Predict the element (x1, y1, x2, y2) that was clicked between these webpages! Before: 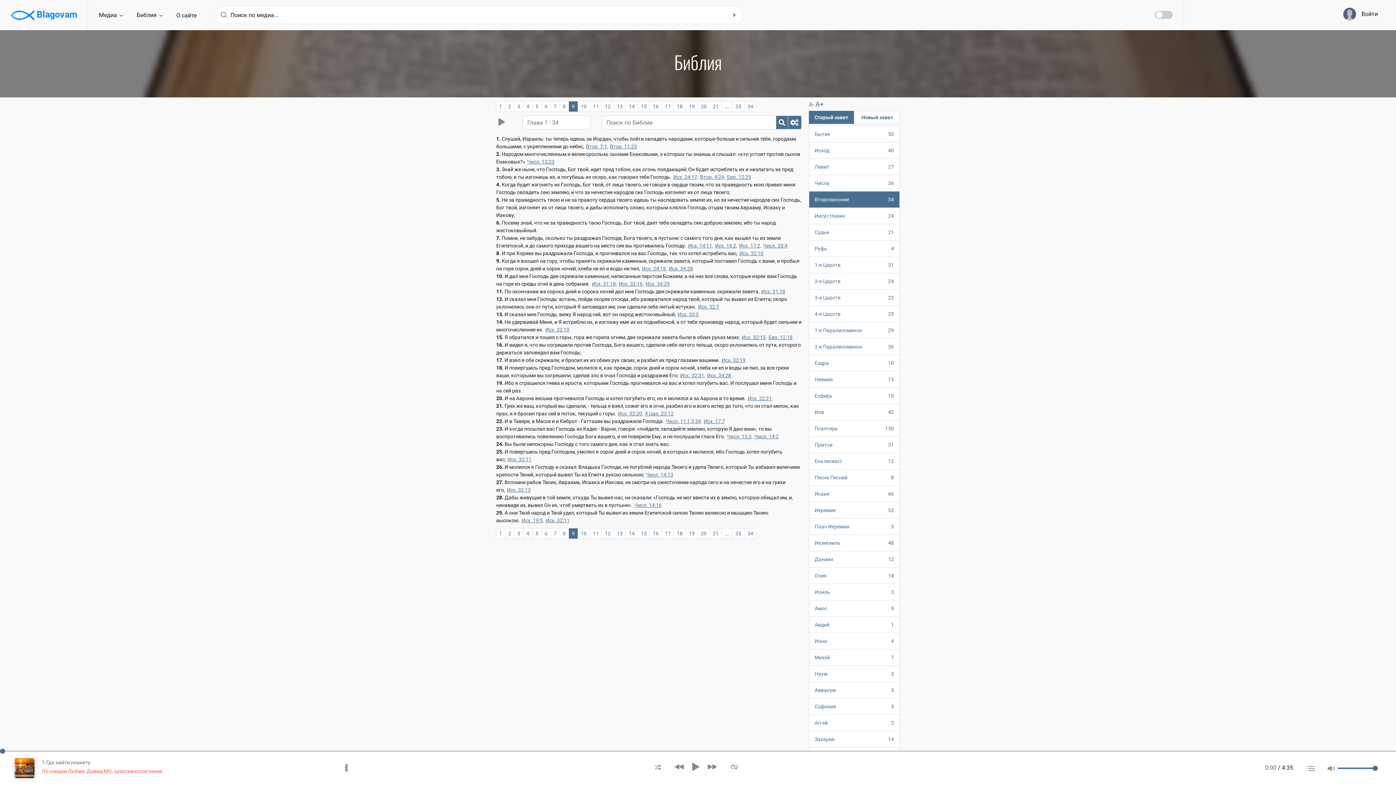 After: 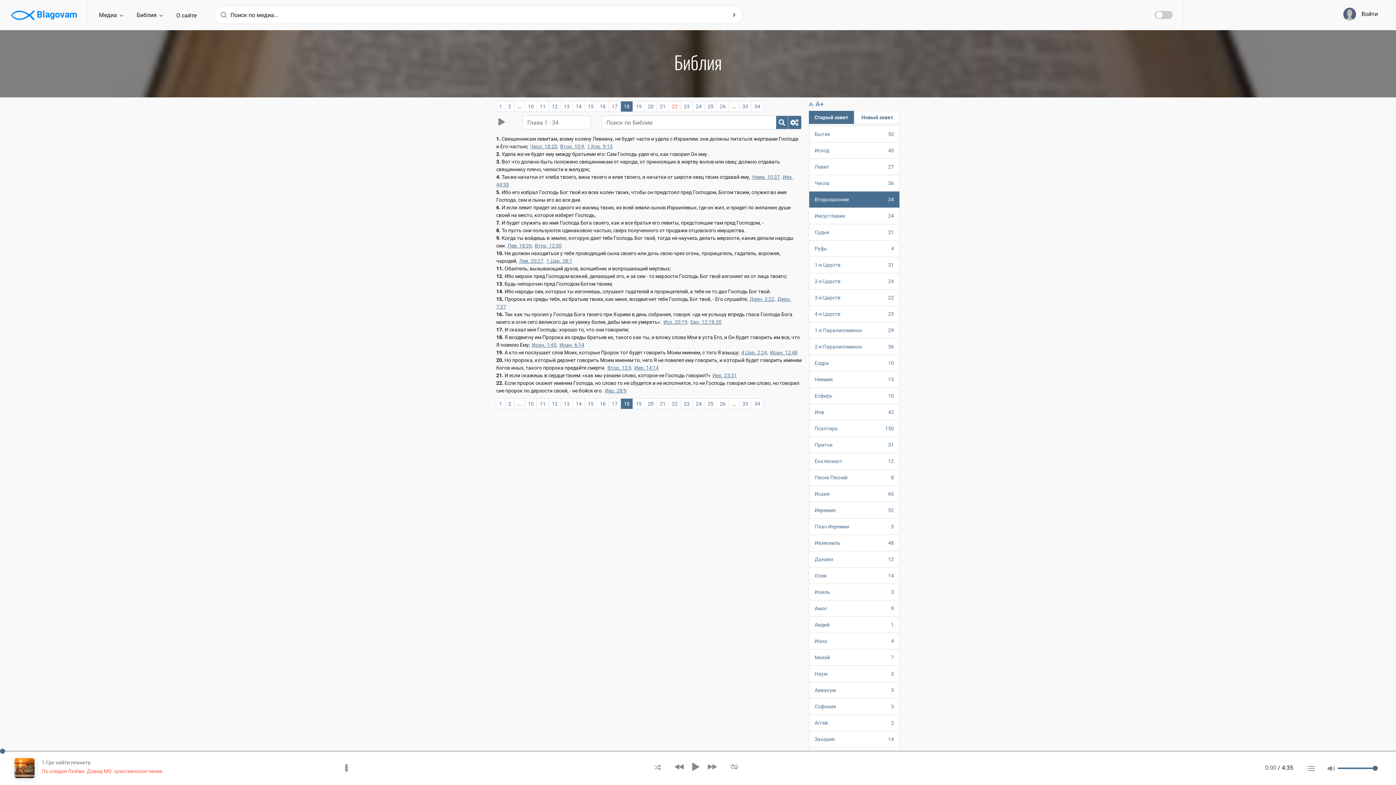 Action: label: 18 bbox: (673, 101, 686, 112)